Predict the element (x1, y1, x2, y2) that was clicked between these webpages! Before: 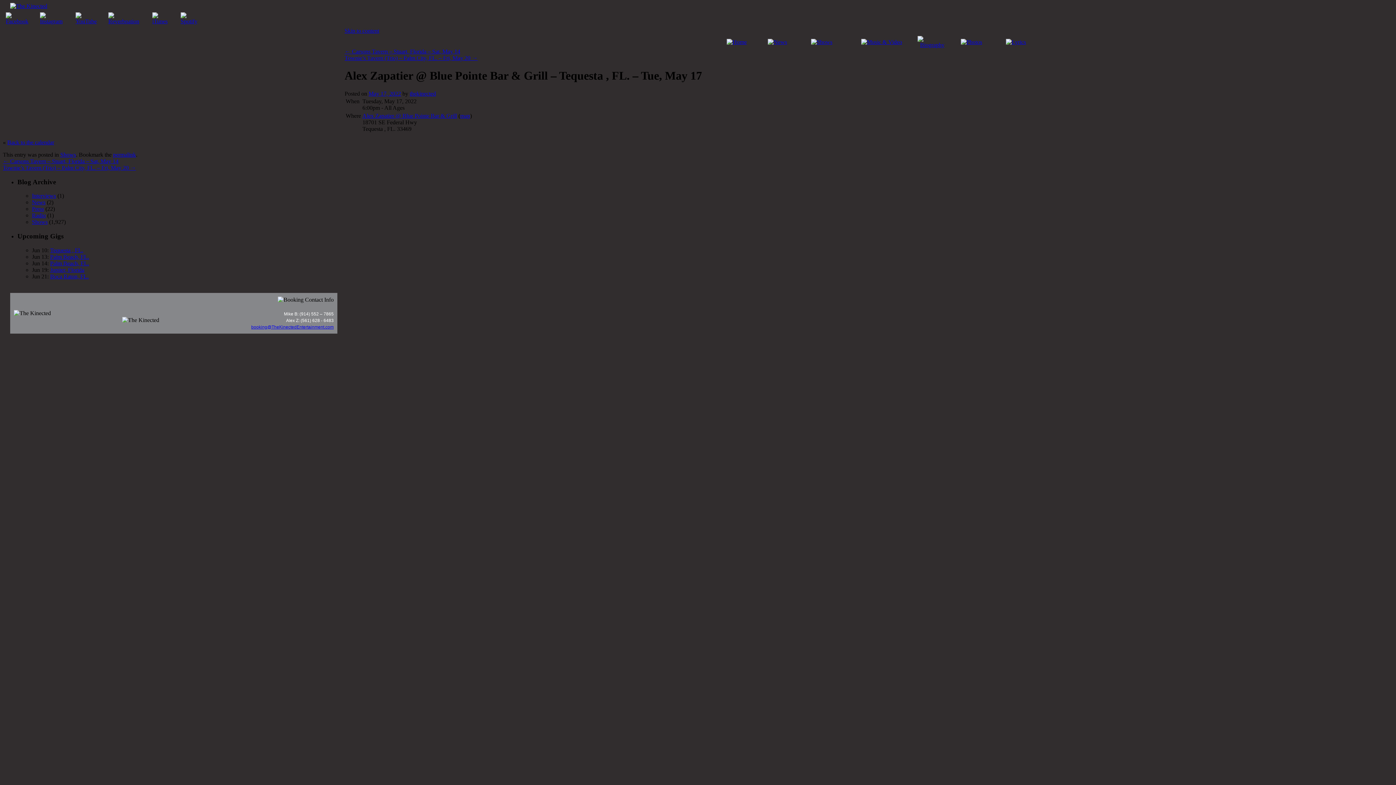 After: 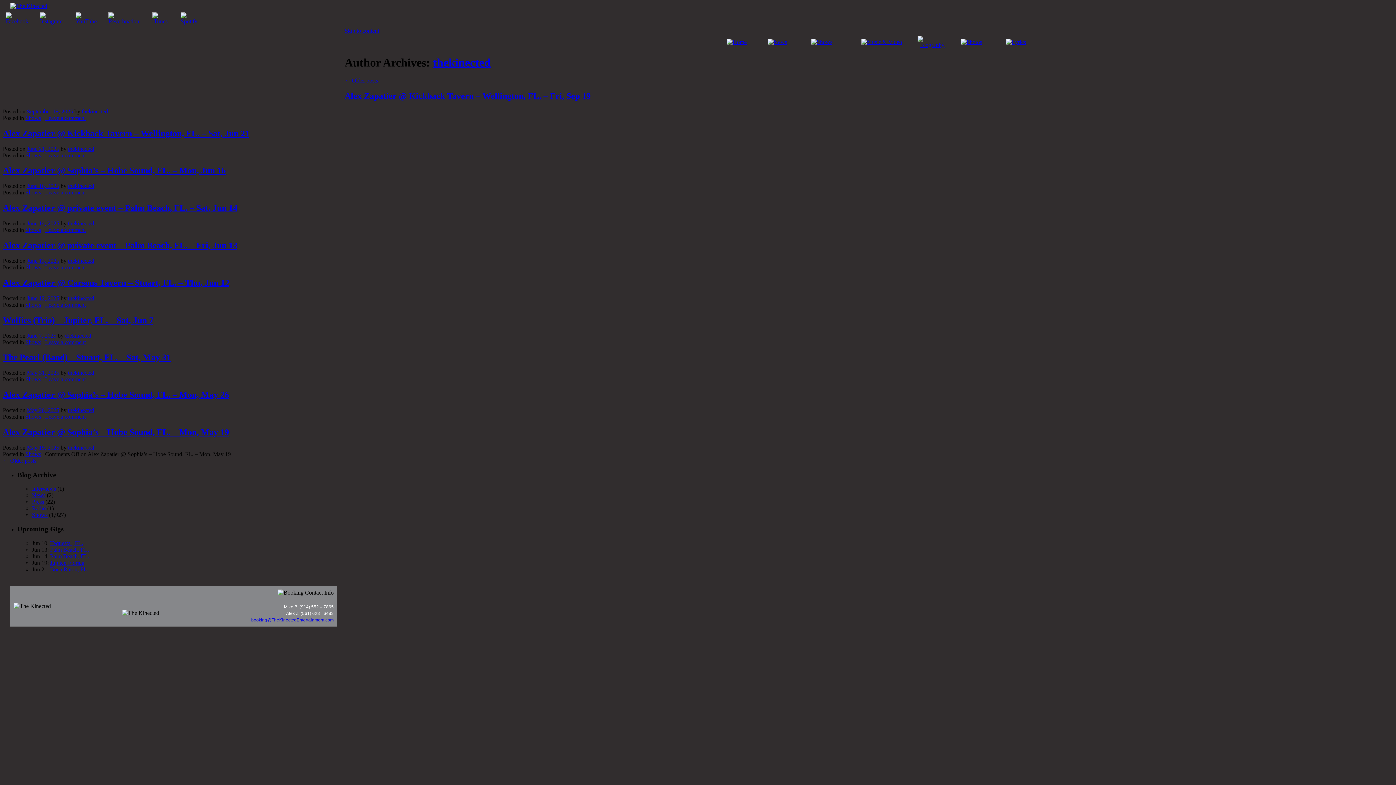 Action: label: thekinected bbox: (409, 90, 436, 96)